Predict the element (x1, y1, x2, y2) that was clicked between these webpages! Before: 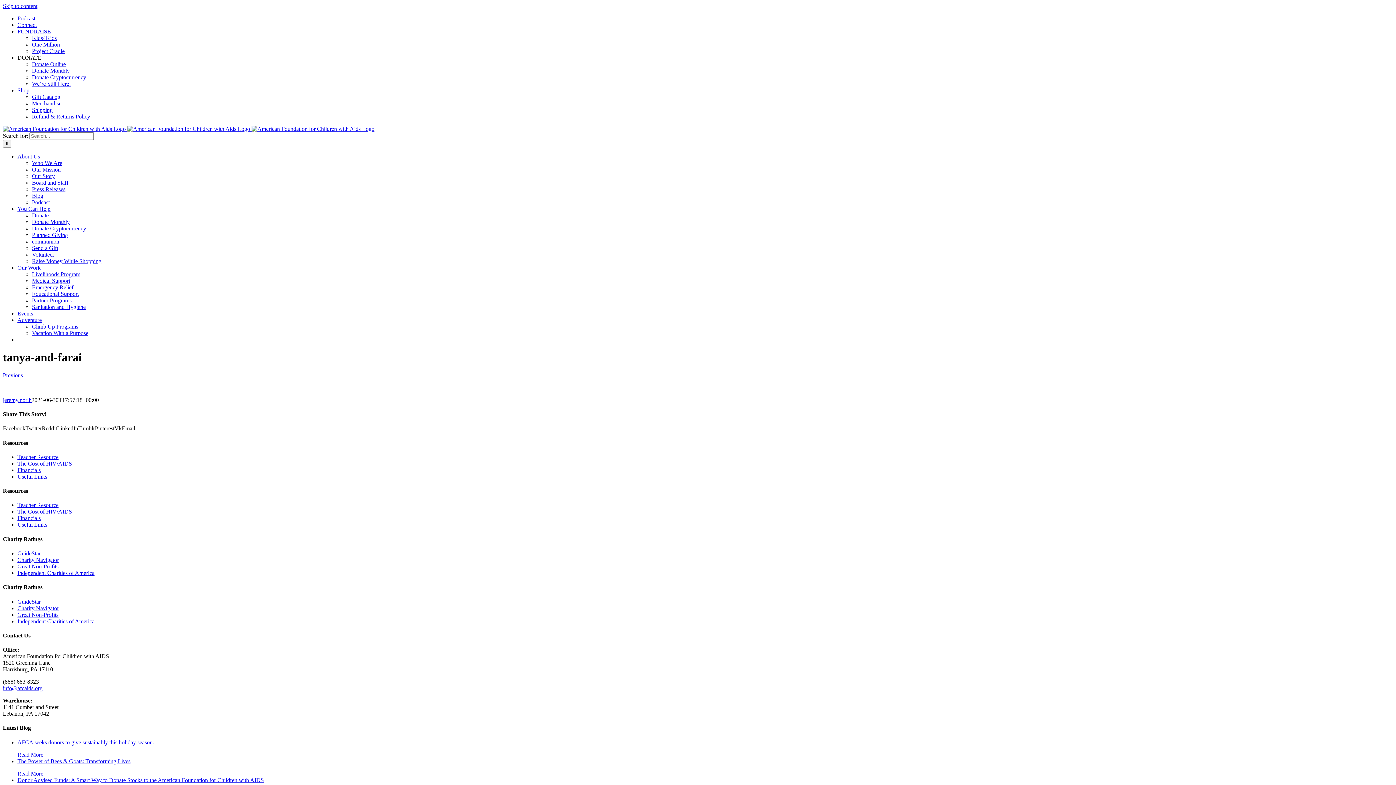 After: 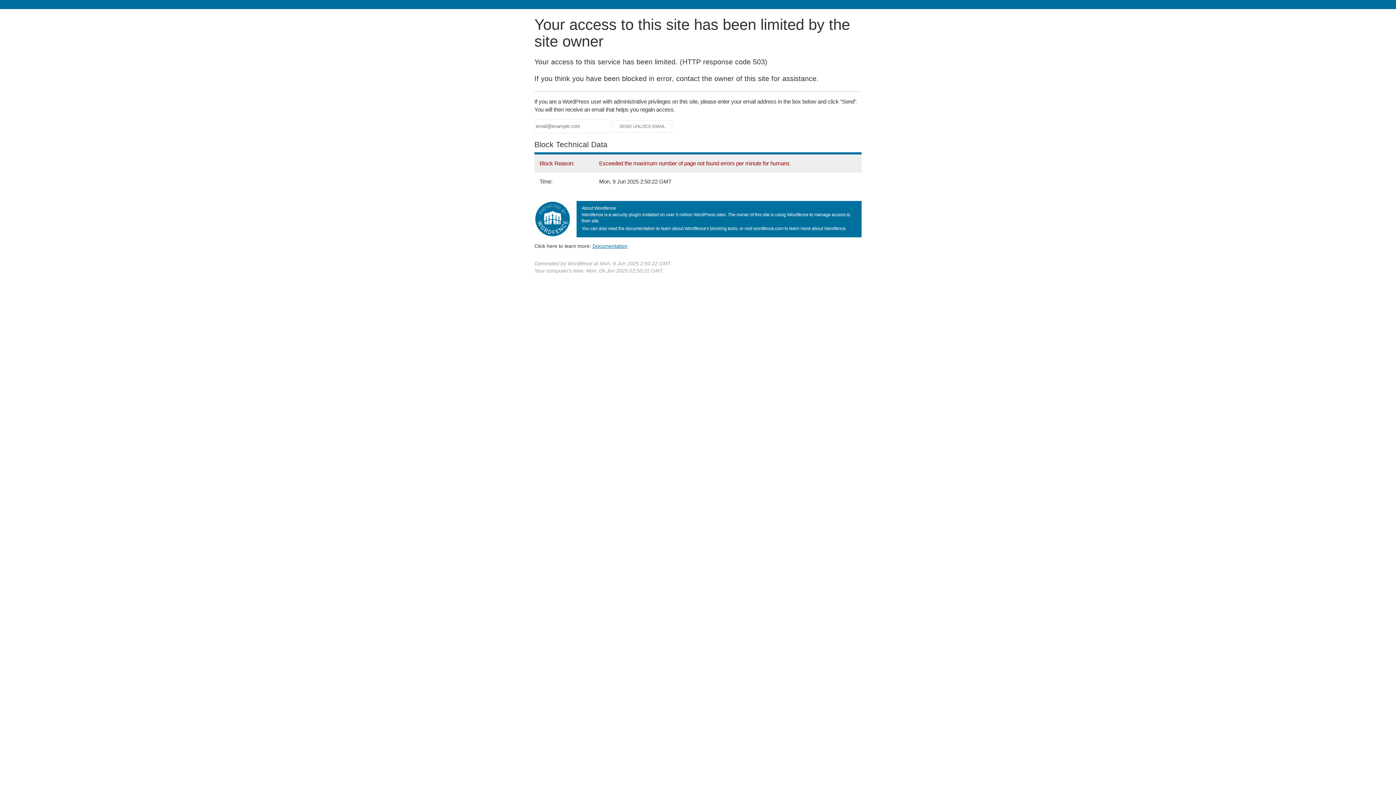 Action: bbox: (17, 21, 36, 28) label: Connect